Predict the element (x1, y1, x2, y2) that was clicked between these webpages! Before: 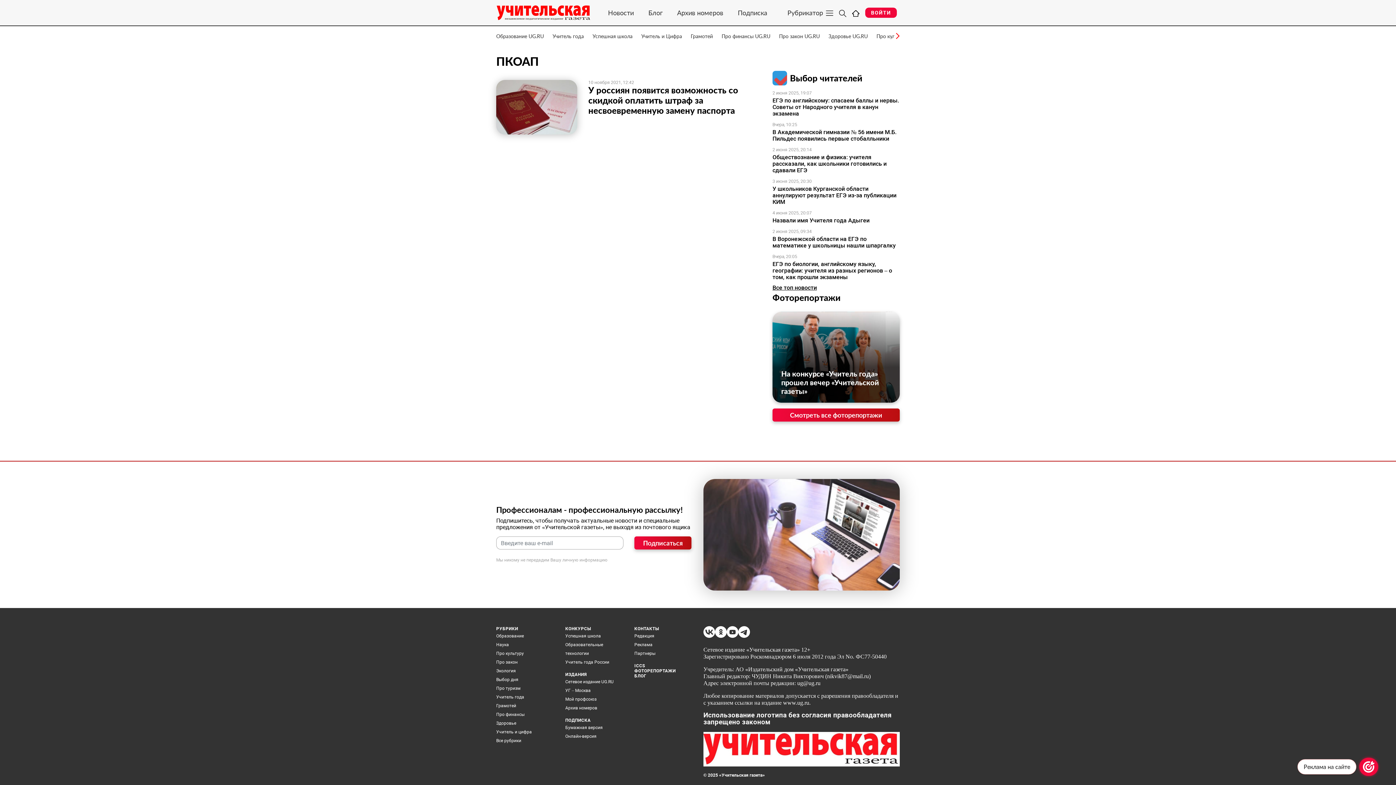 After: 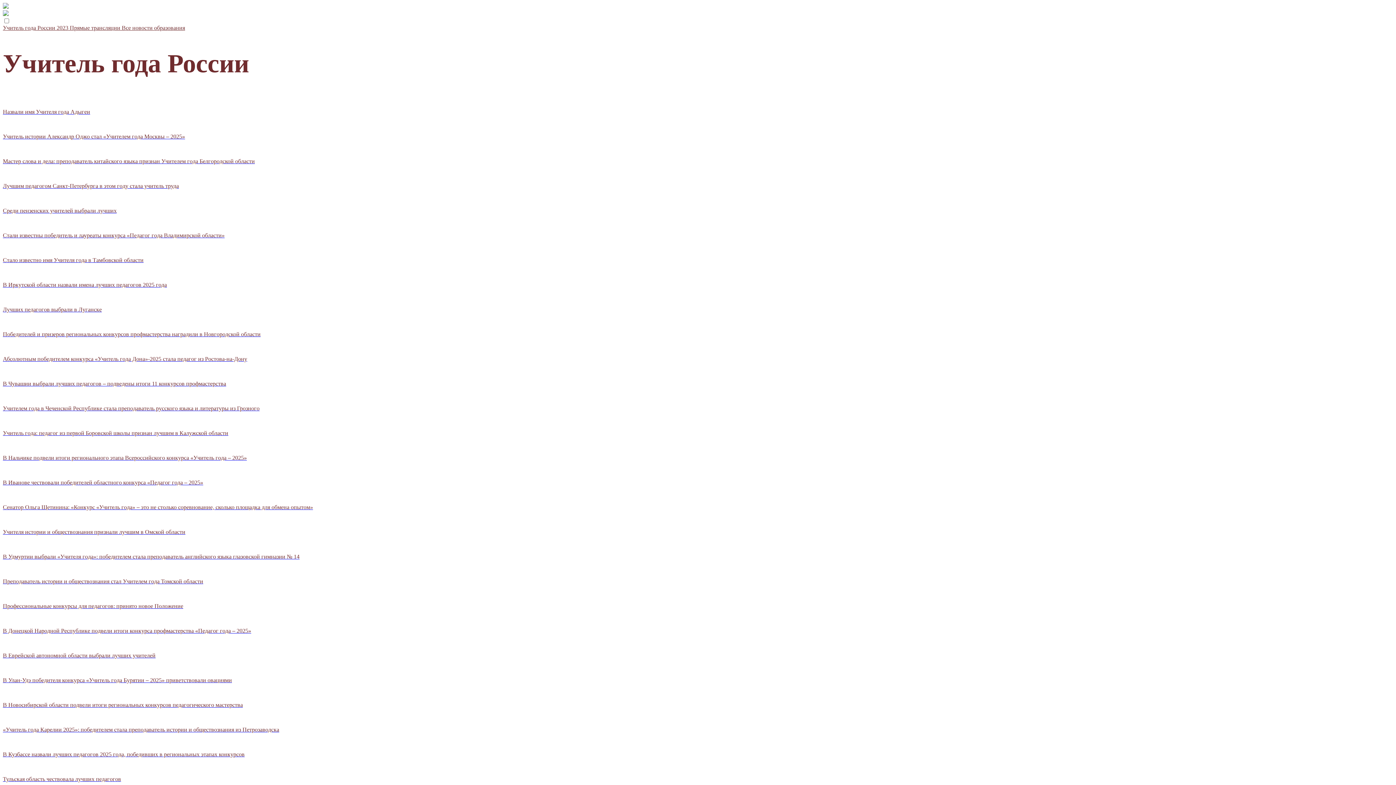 Action: bbox: (496, 694, 524, 700) label: Учитель года